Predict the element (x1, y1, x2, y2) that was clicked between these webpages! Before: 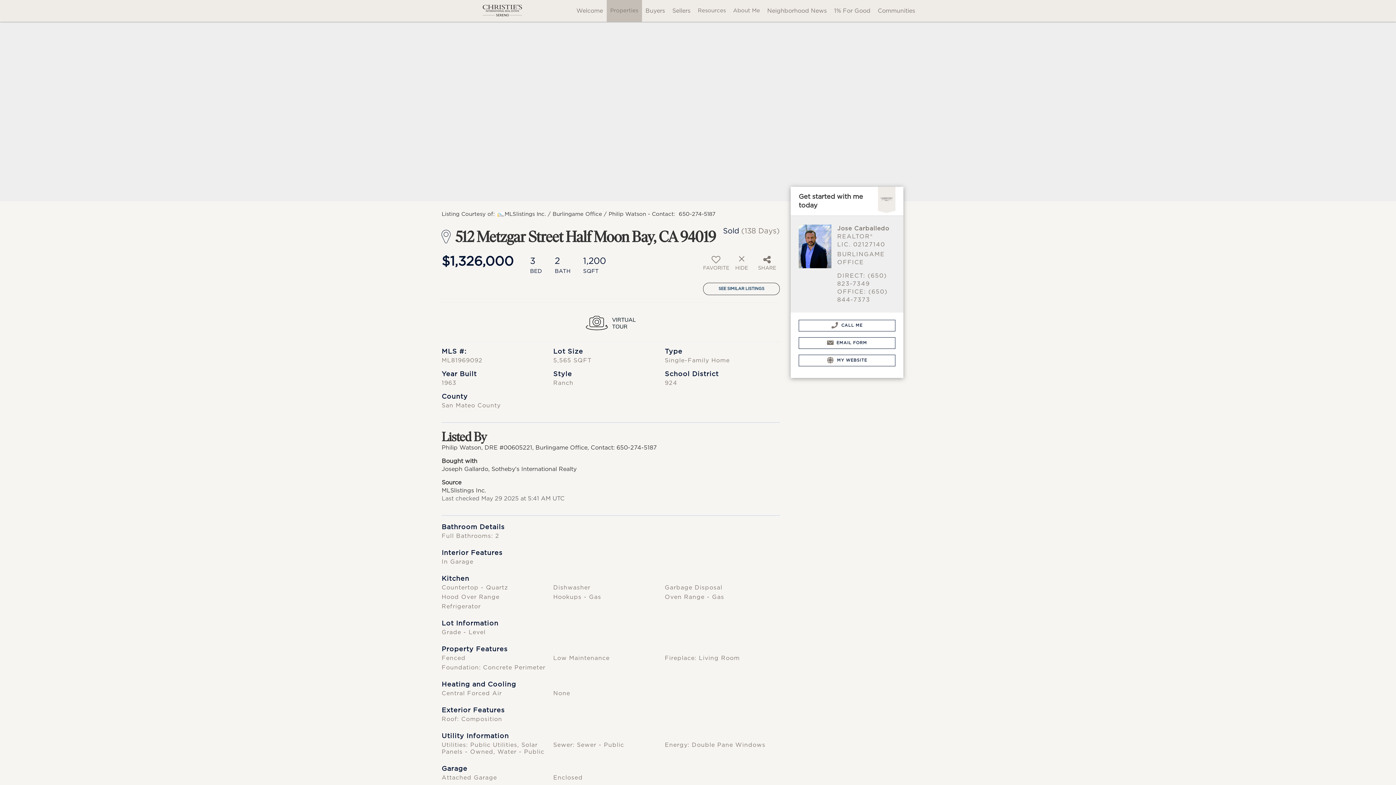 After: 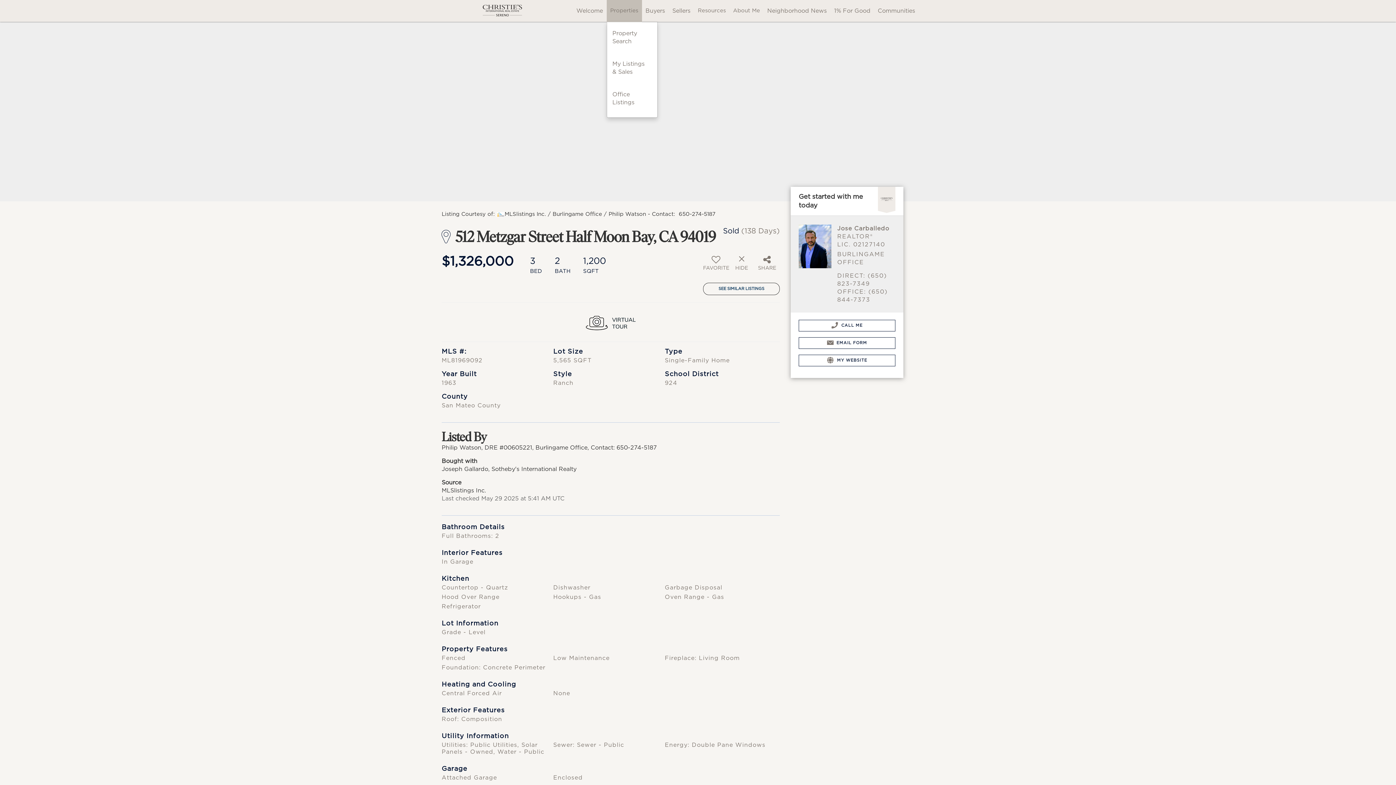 Action: bbox: (606, 0, 642, 21) label: Properties